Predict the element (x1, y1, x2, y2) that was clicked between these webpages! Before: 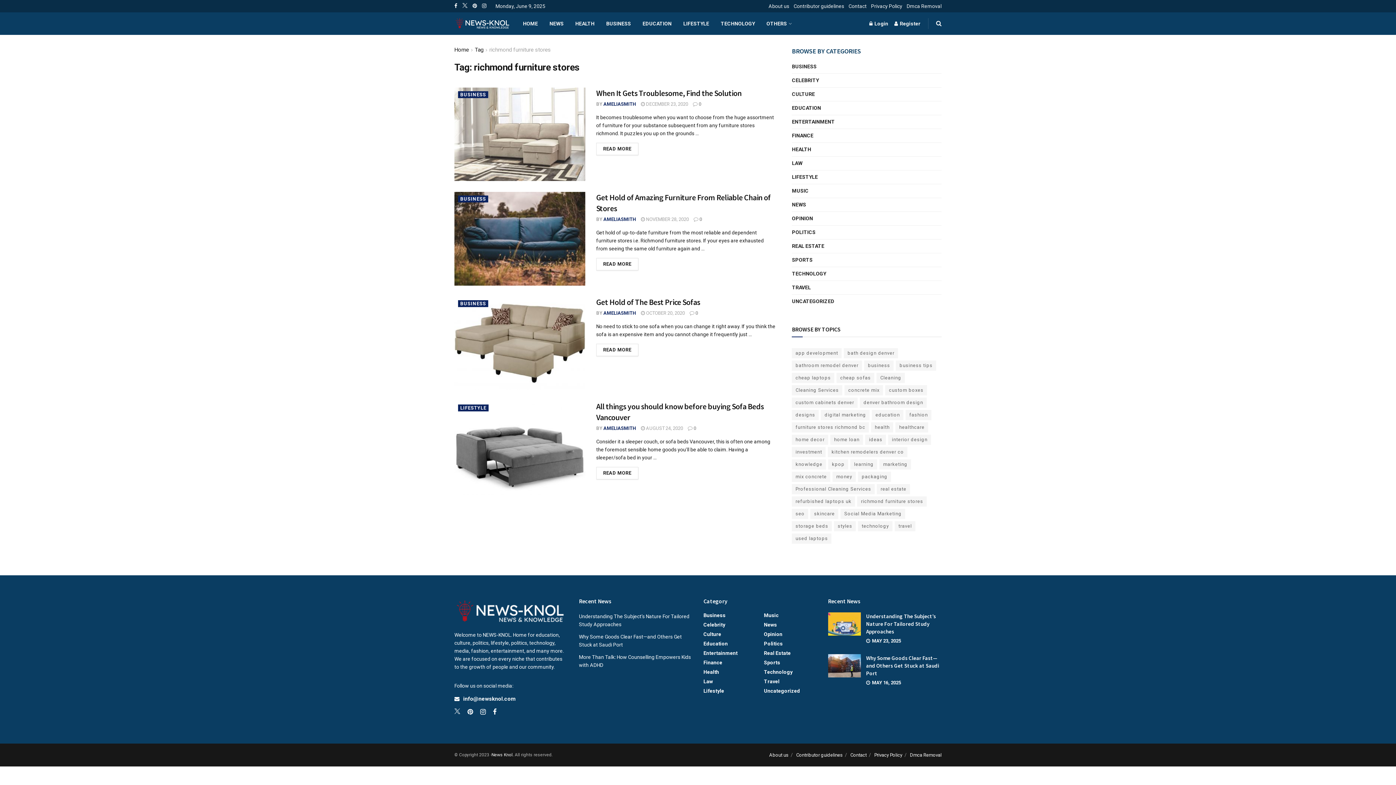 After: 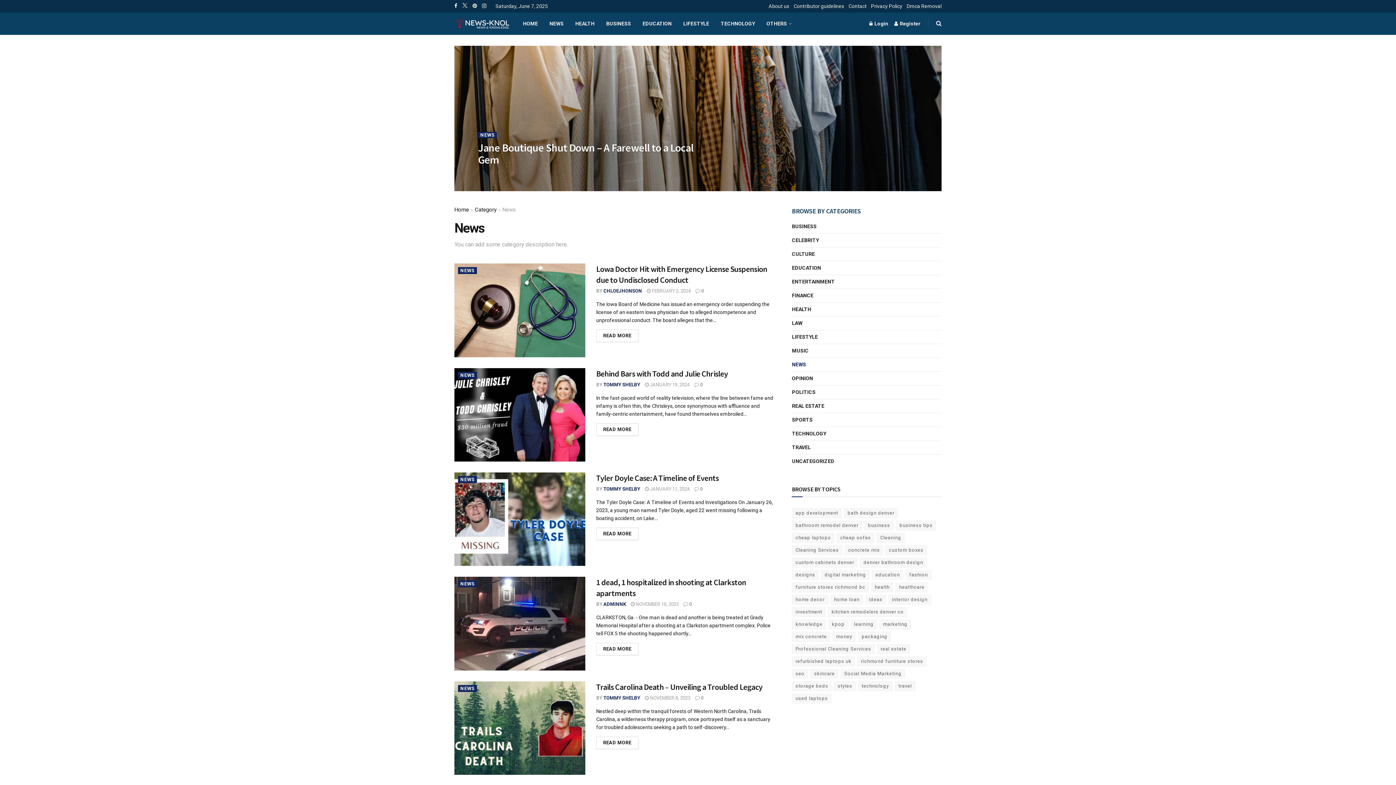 Action: bbox: (764, 622, 777, 628) label: News